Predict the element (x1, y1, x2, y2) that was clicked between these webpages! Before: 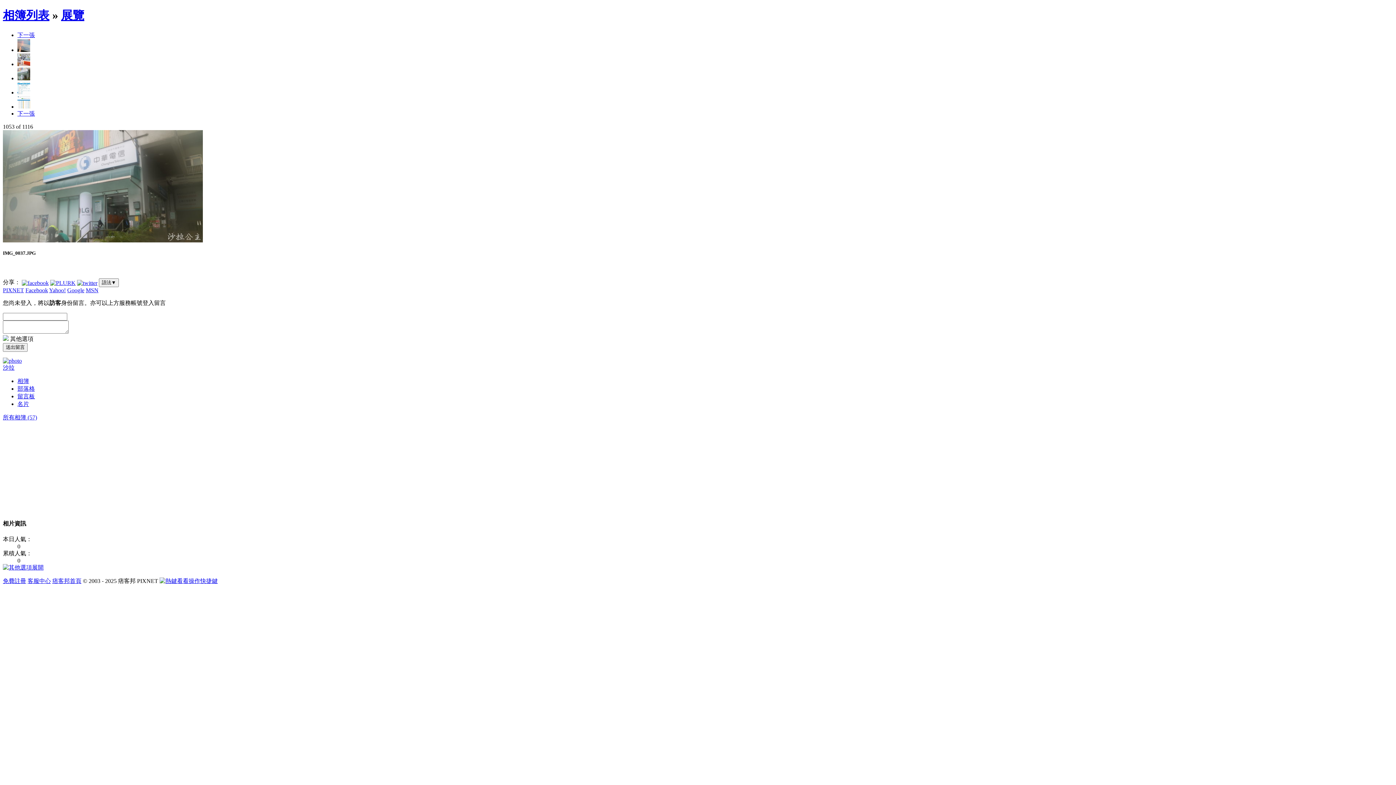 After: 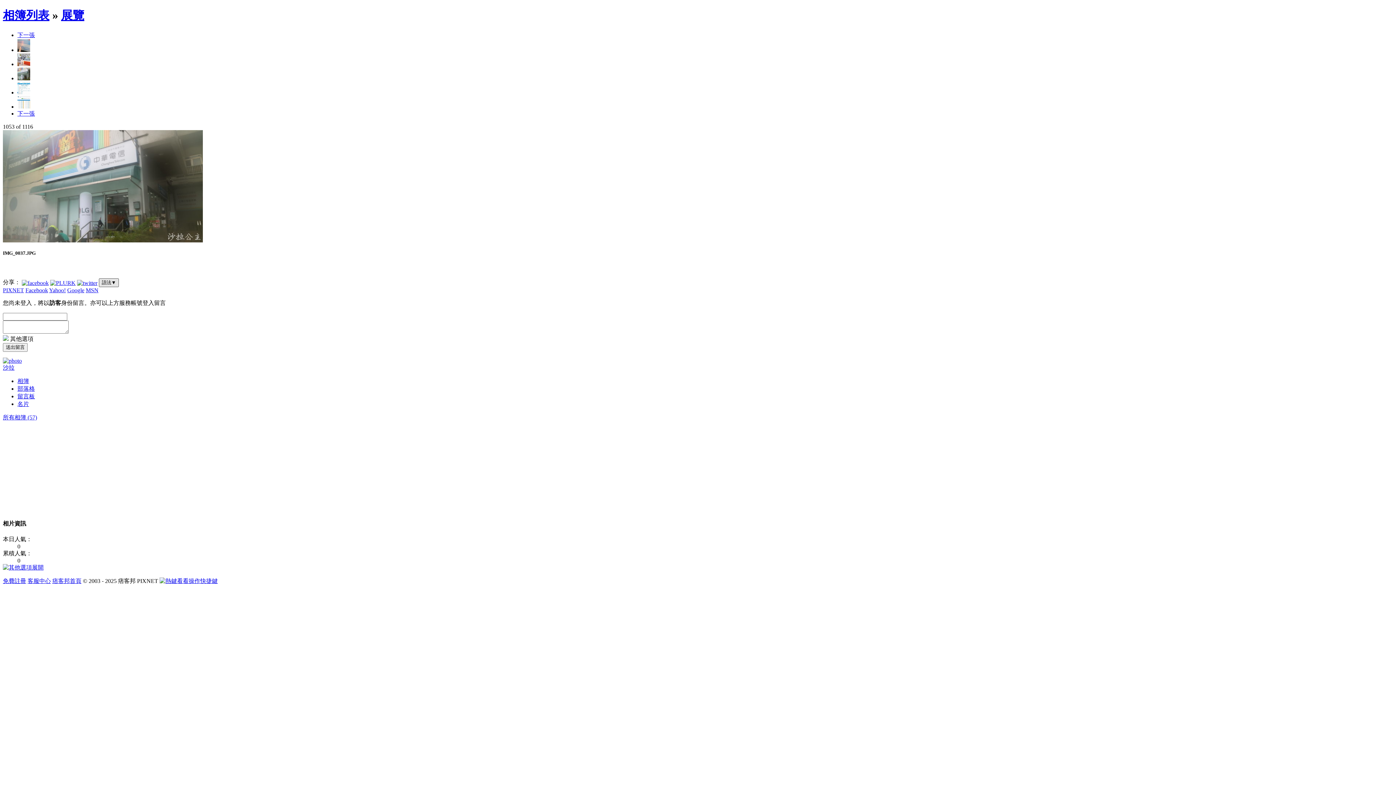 Action: label: 語法▼ bbox: (98, 278, 118, 287)